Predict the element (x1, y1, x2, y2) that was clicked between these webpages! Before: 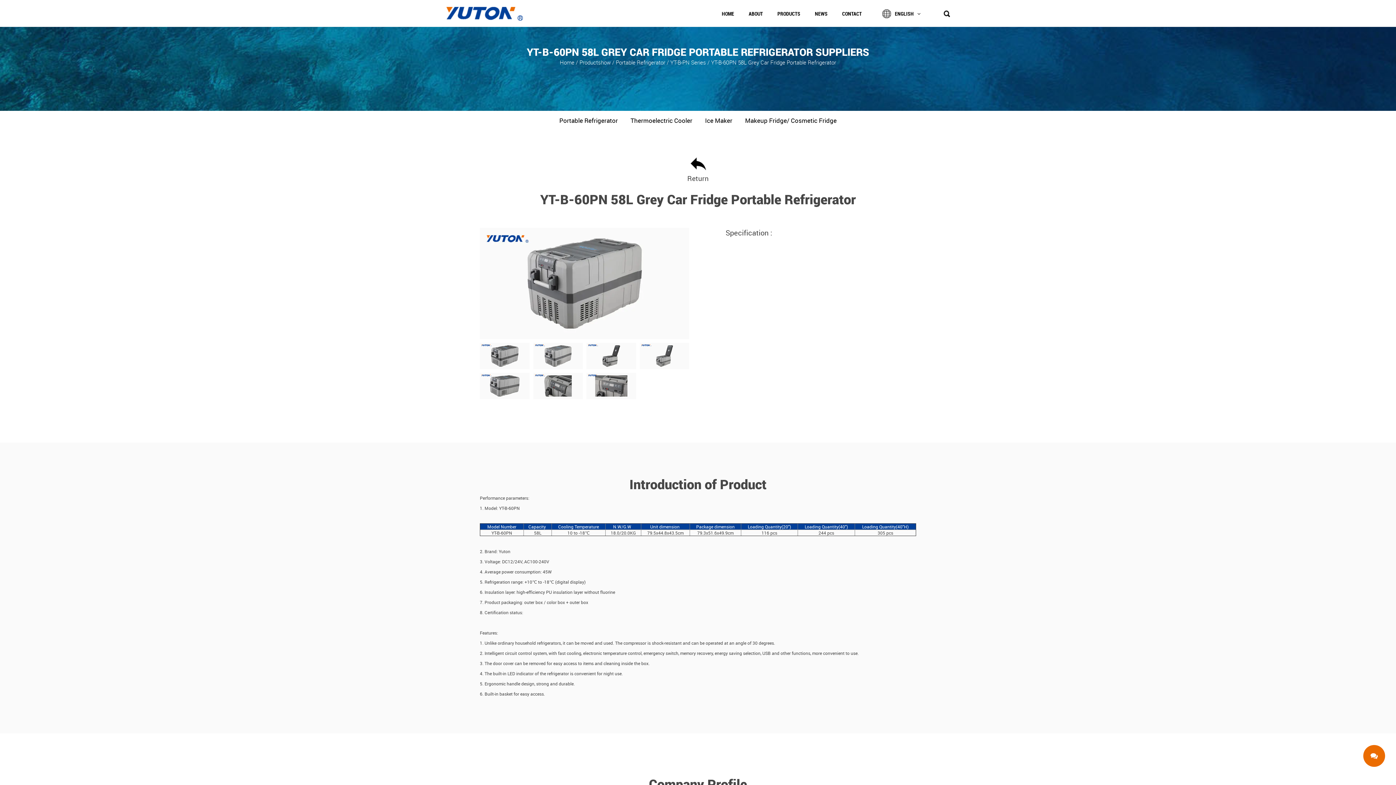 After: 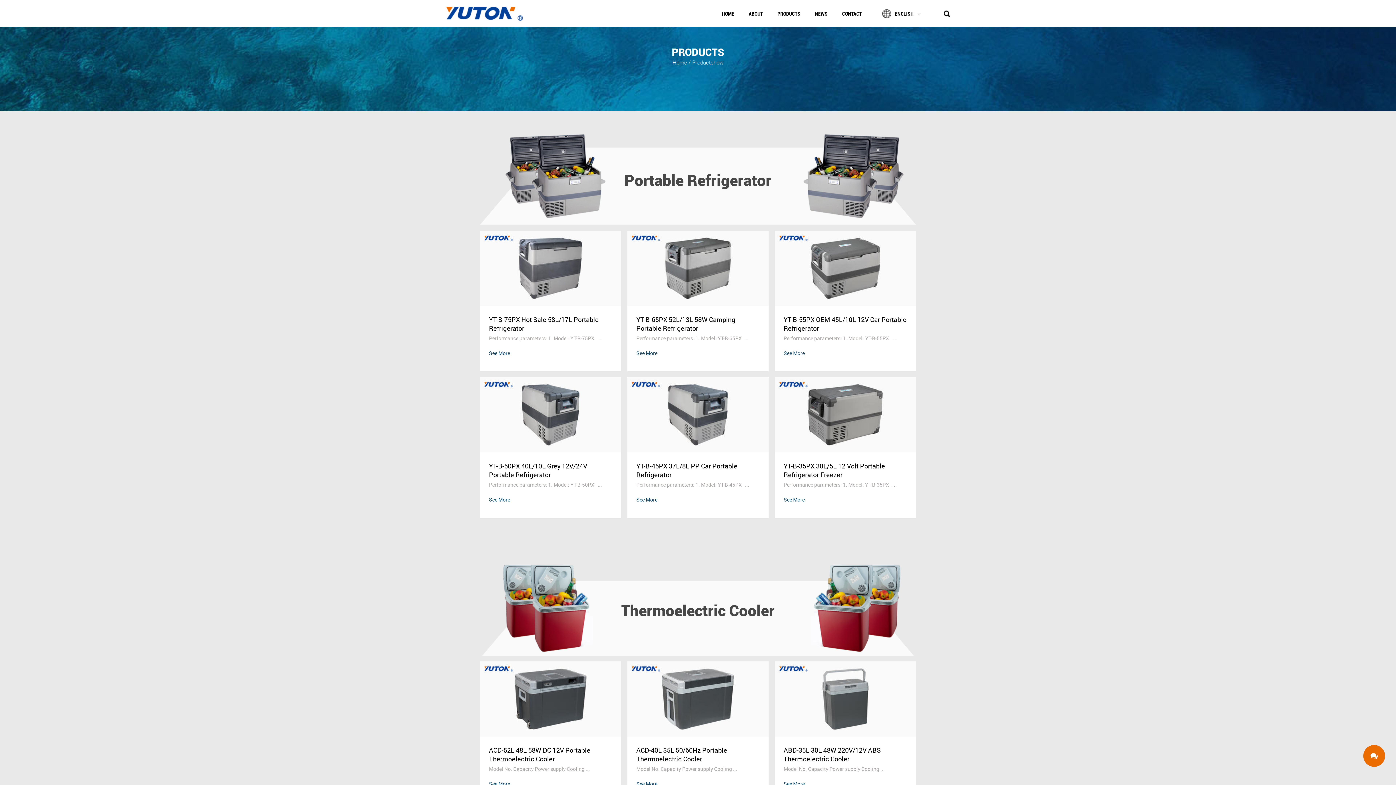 Action: bbox: (579, 58, 610, 65) label: Productshow